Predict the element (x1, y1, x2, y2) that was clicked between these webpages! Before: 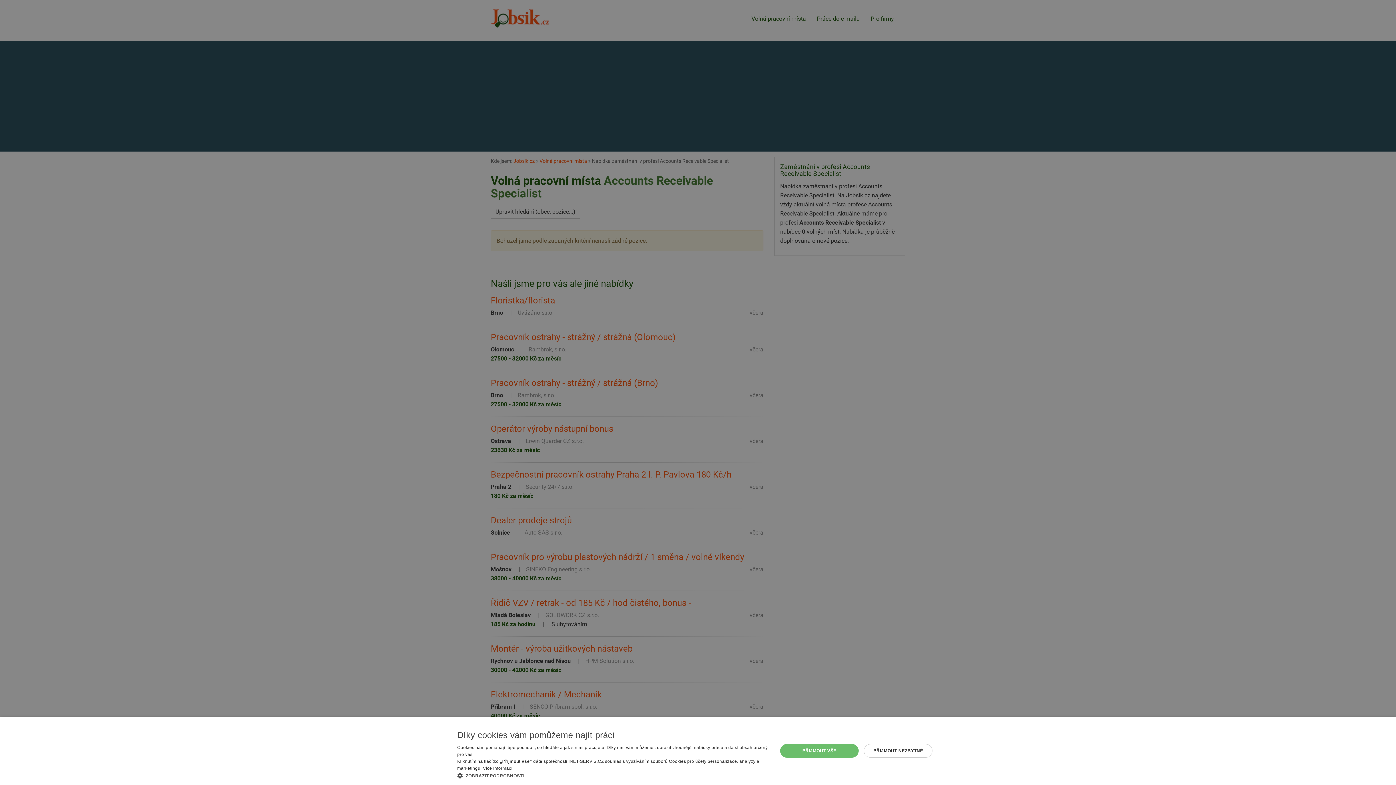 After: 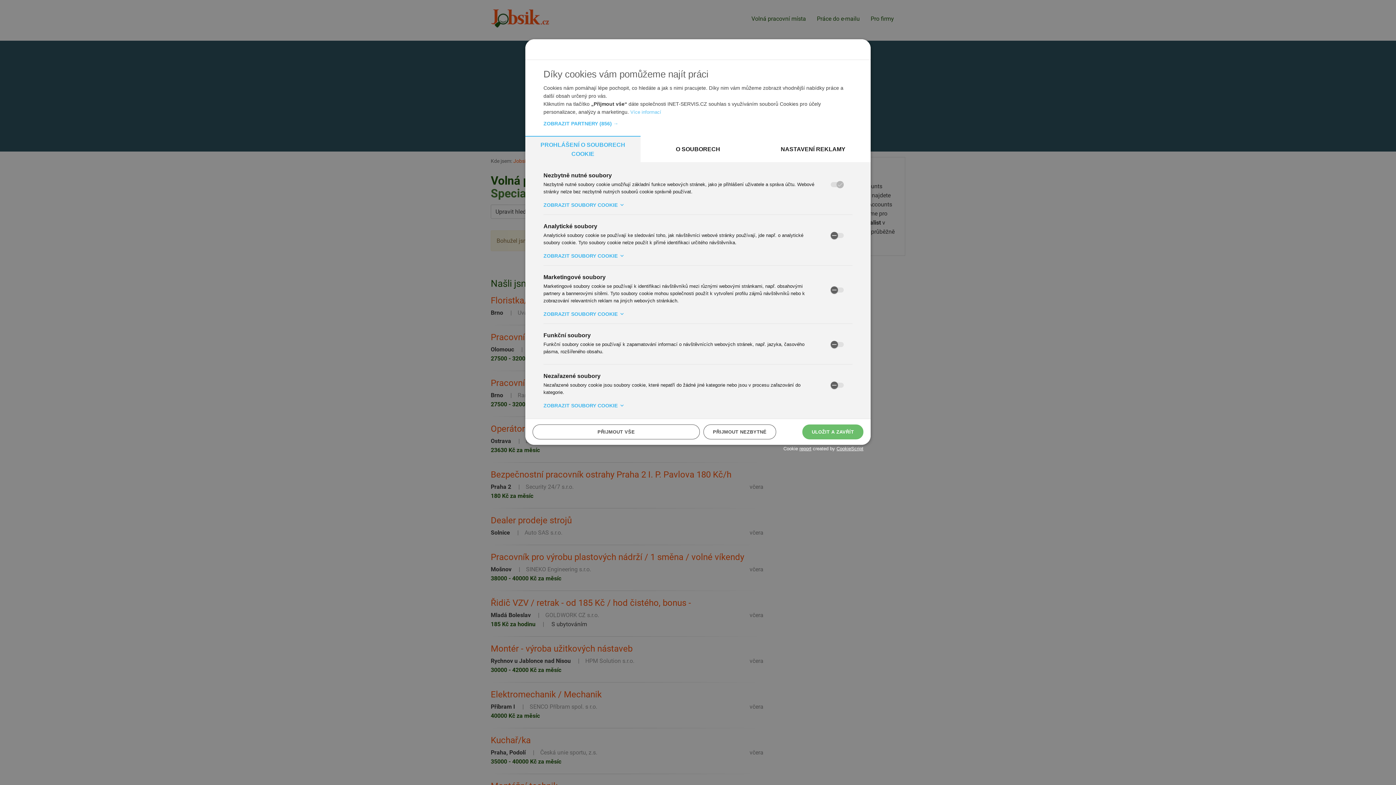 Action: bbox: (457, 772, 768, 780) label:  ZOBRAZIT PODROBNOSTI